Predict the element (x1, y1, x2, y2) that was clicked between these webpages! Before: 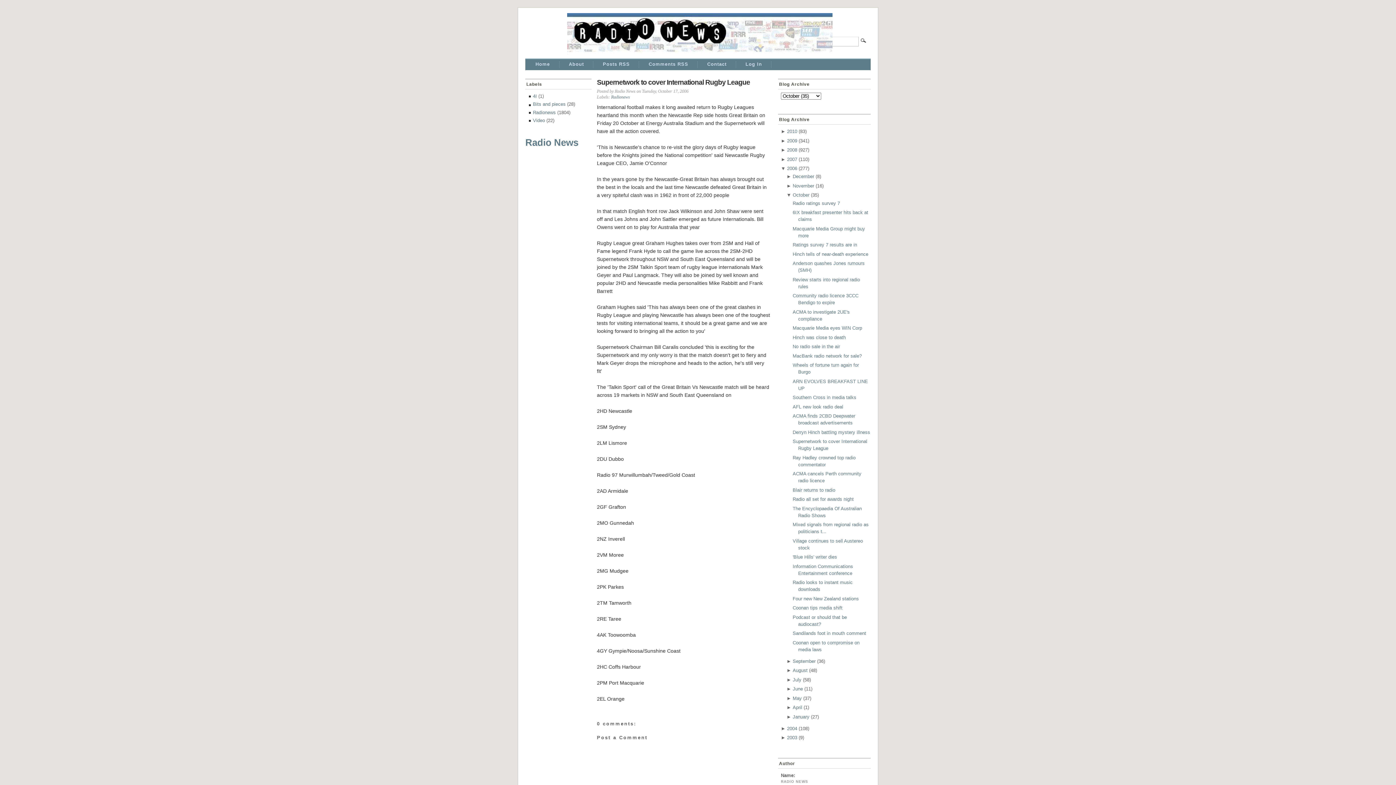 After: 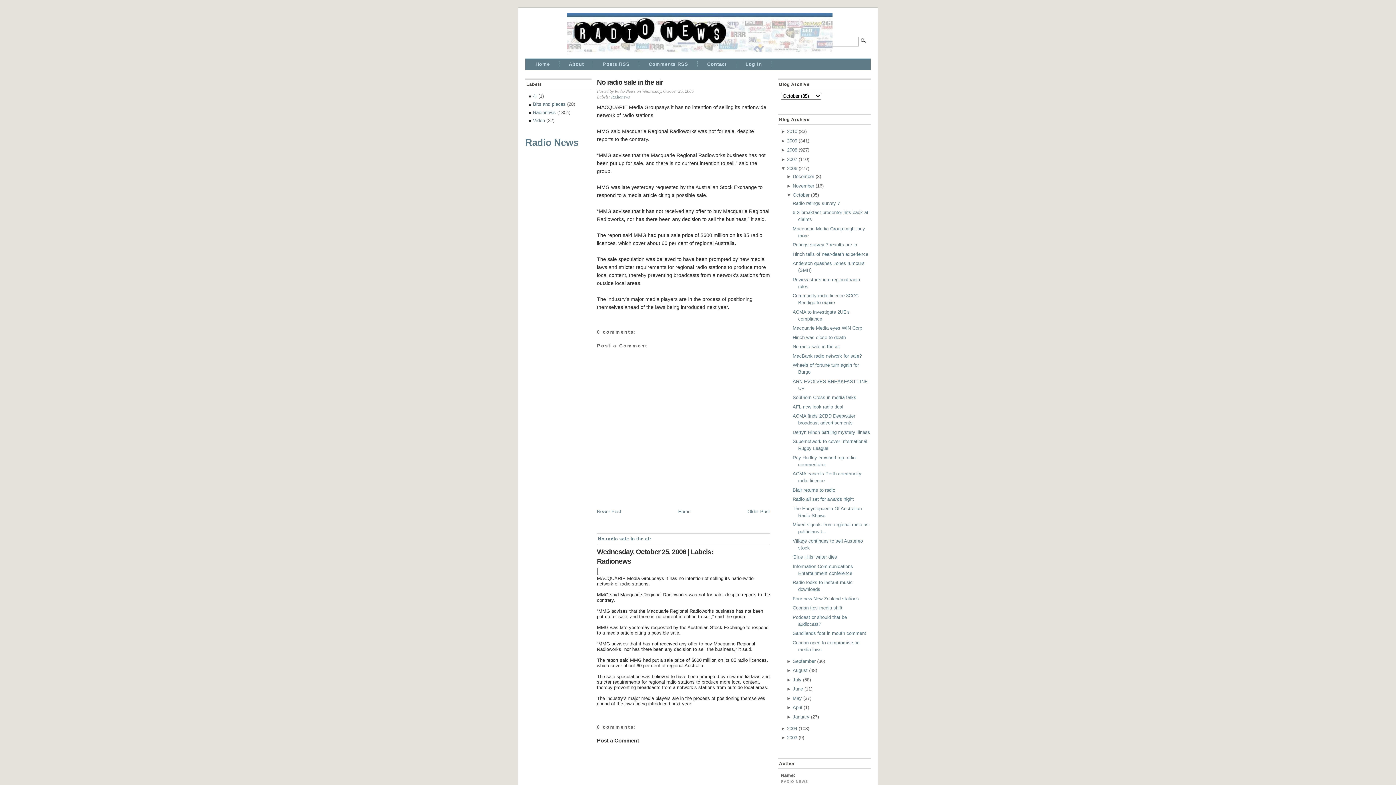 Action: label: No radio sale in the air bbox: (792, 344, 840, 349)